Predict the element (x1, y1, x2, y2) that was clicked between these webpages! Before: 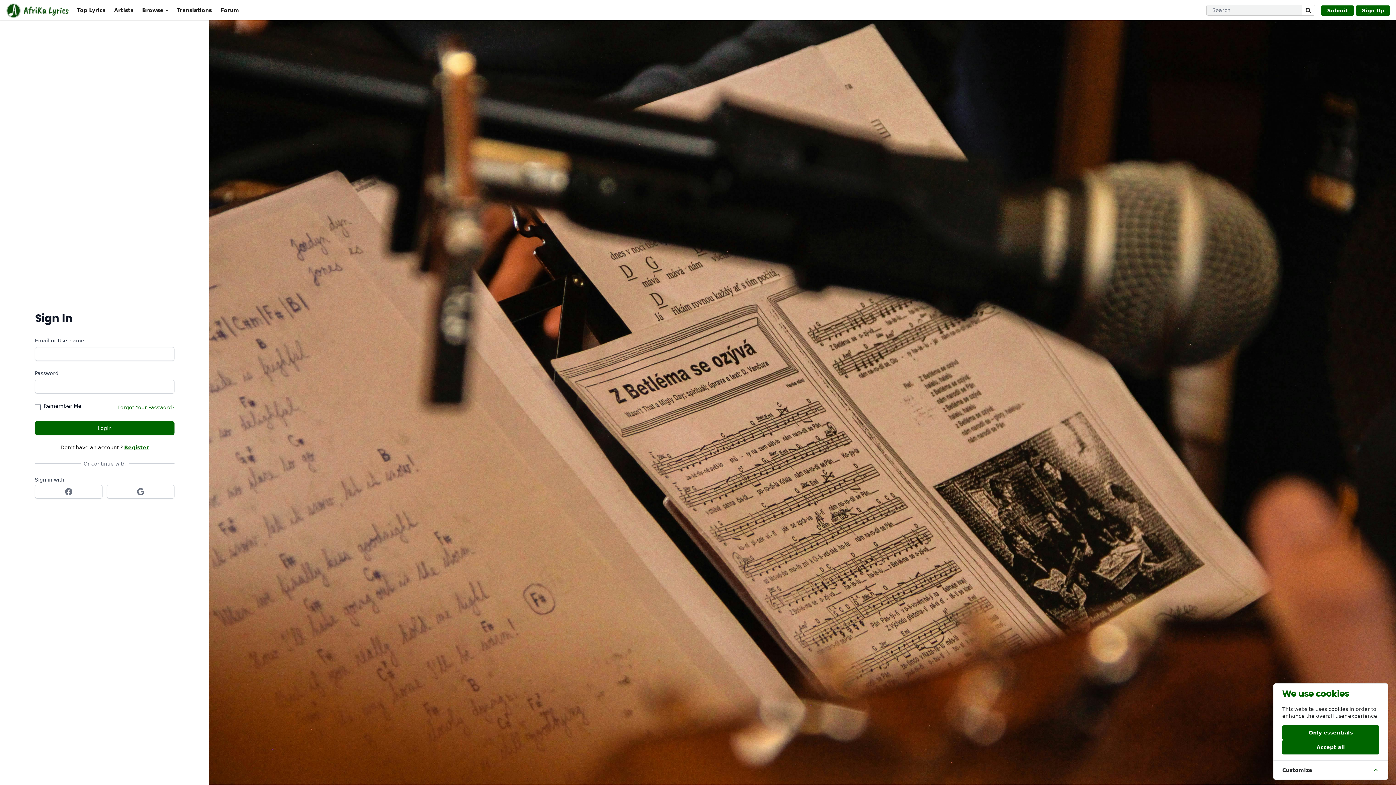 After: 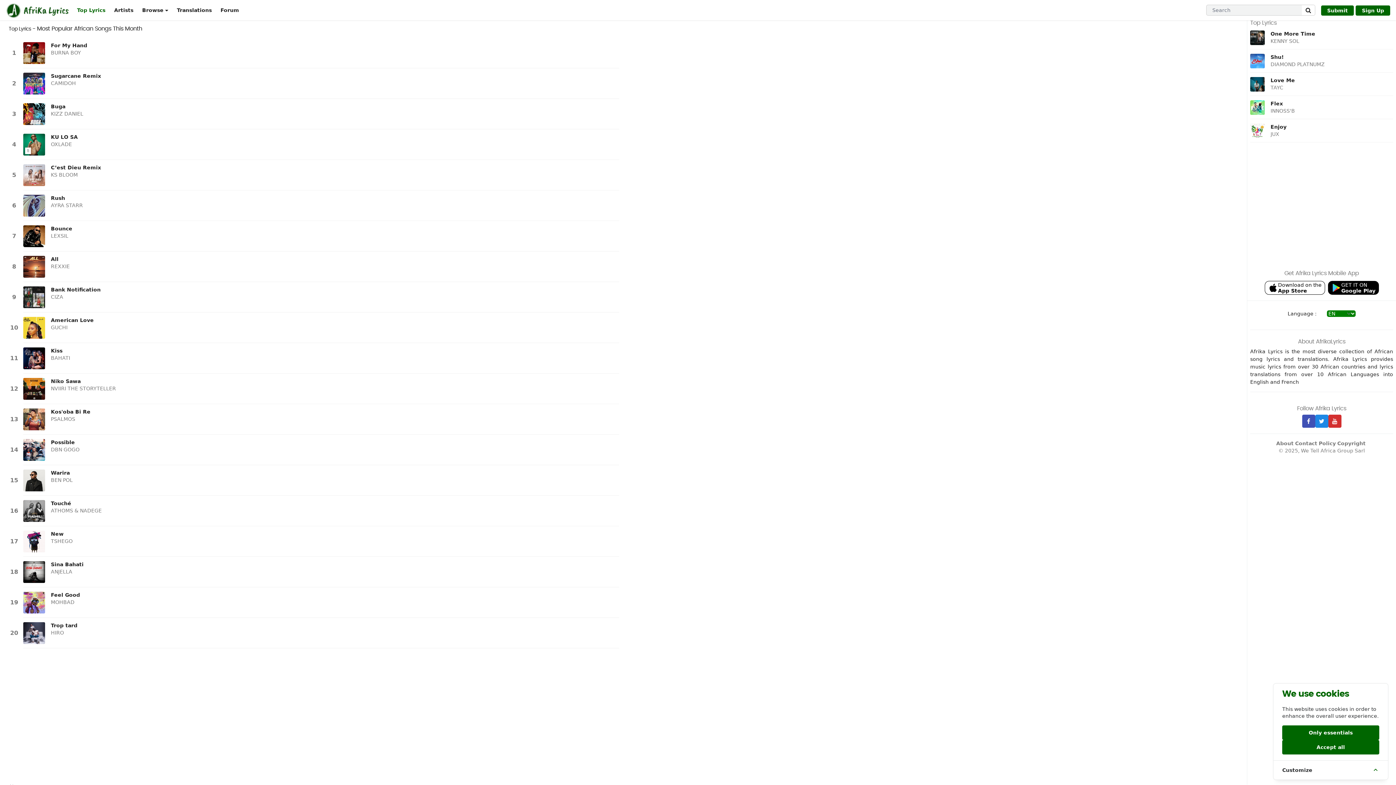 Action: bbox: (77, 0, 105, 20) label: Top Lyrics